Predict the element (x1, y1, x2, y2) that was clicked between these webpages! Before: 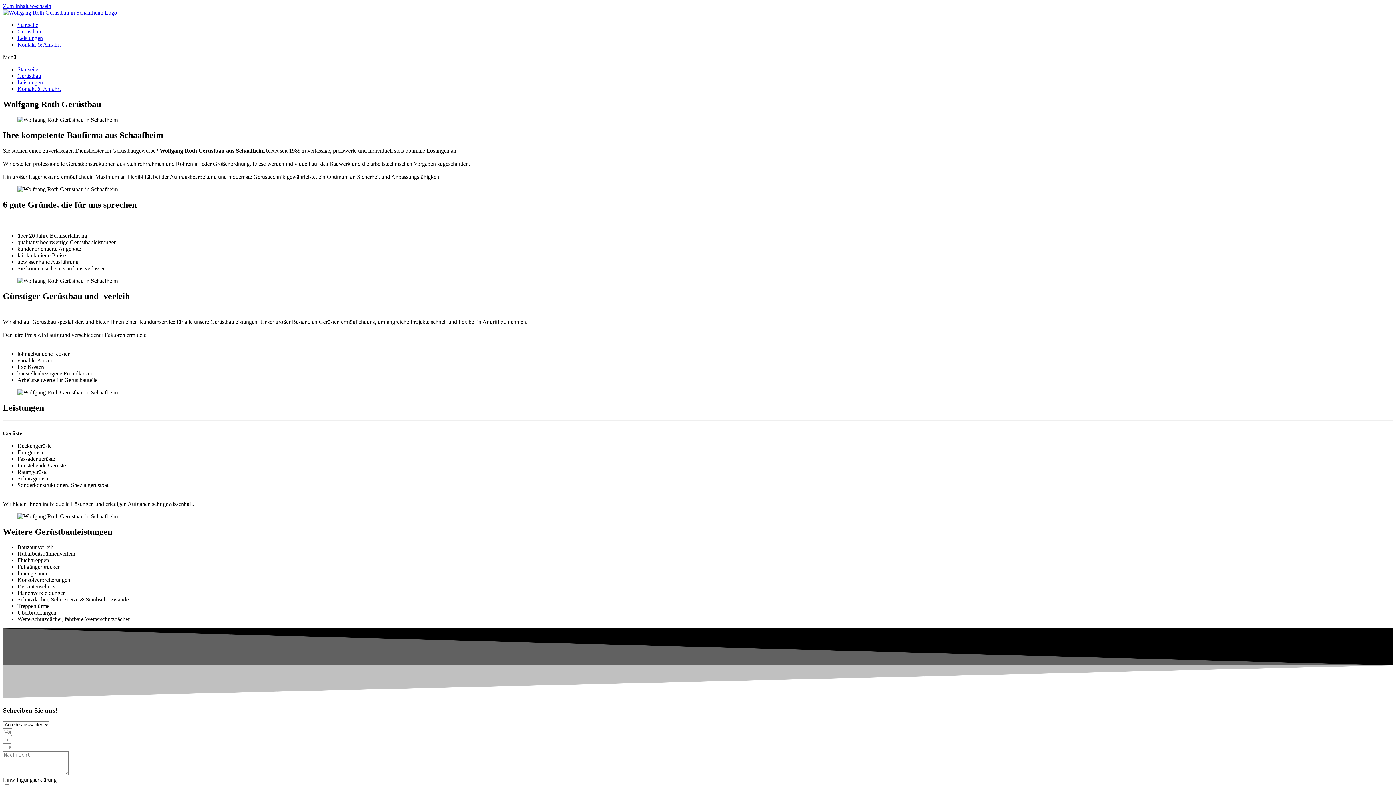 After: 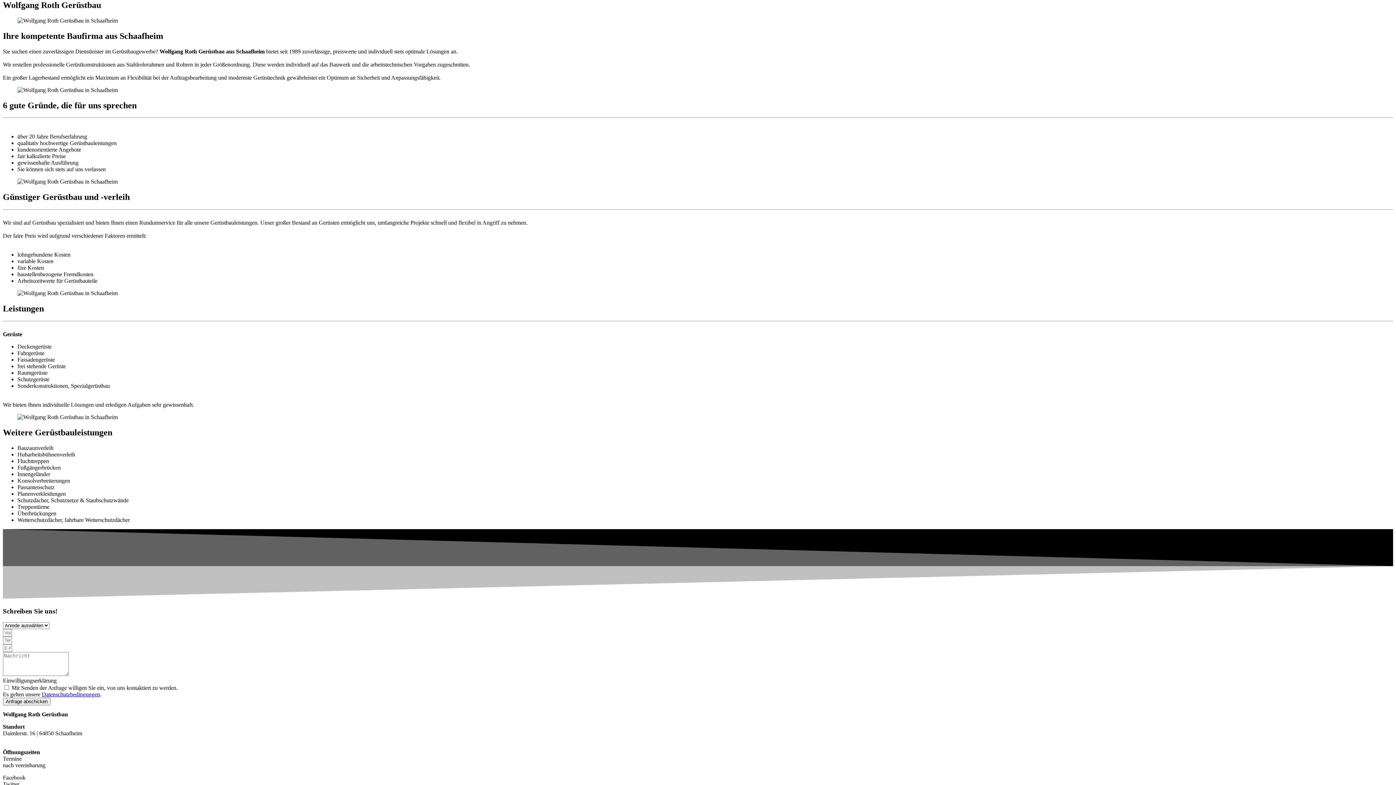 Action: label: Zum Inhalt wechseln bbox: (2, 2, 51, 9)